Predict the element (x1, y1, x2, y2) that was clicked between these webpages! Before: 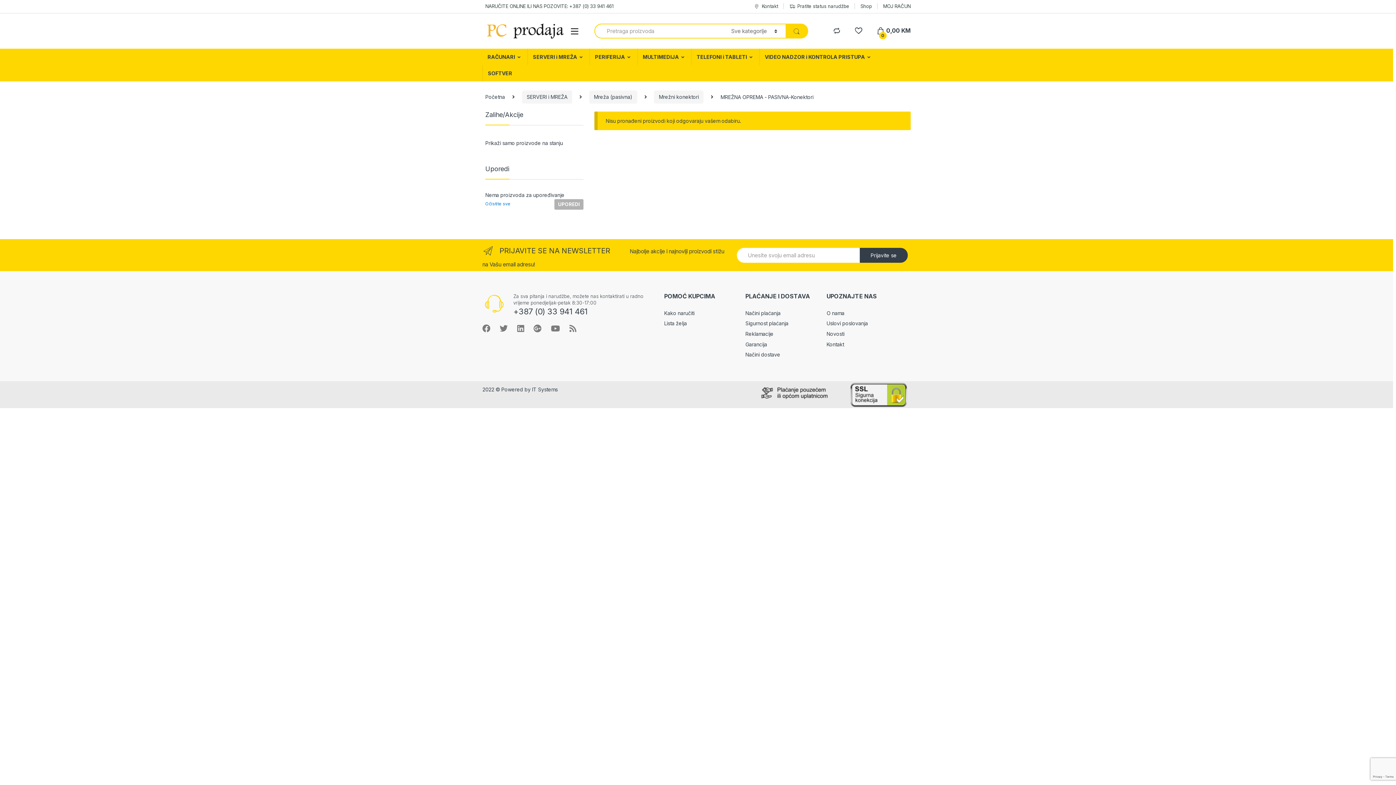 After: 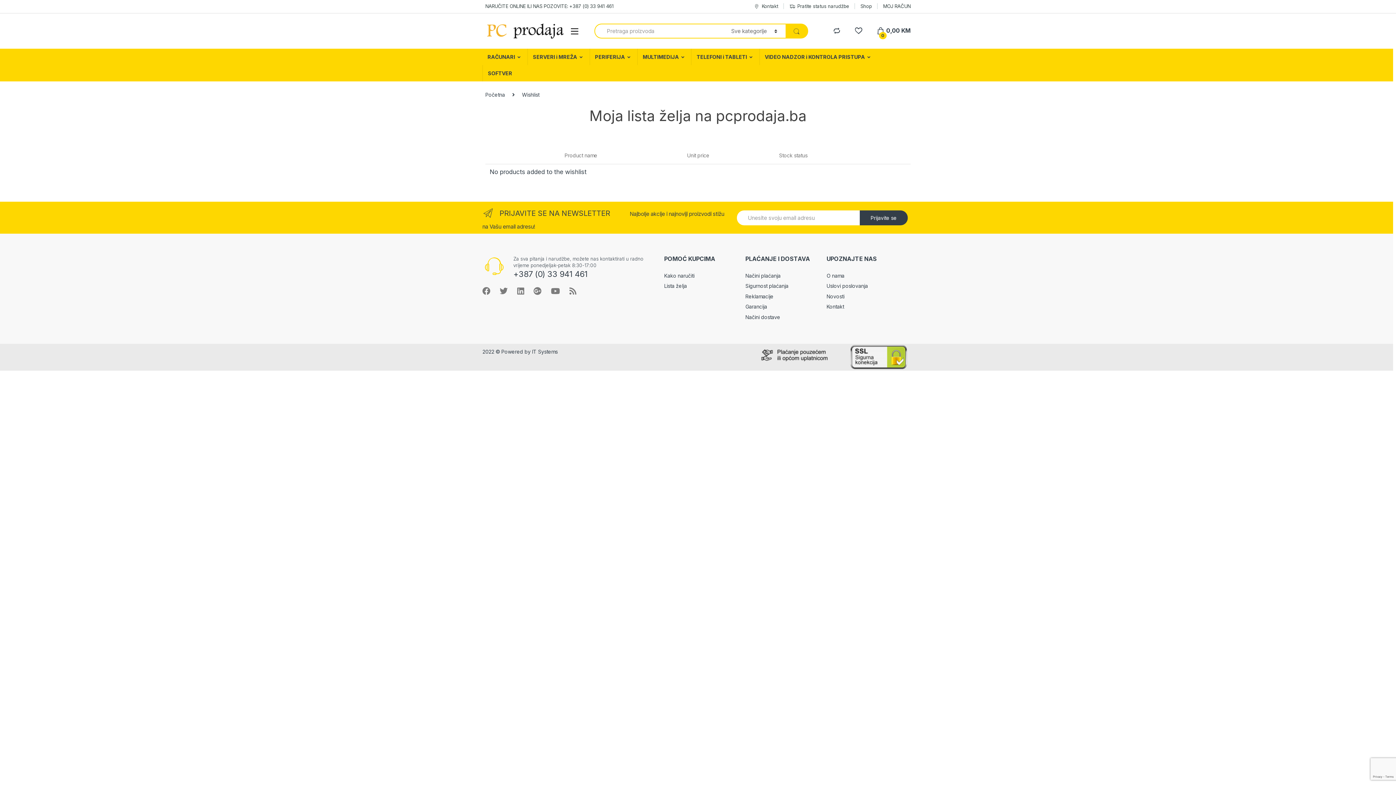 Action: bbox: (664, 320, 687, 326) label: Lista želja